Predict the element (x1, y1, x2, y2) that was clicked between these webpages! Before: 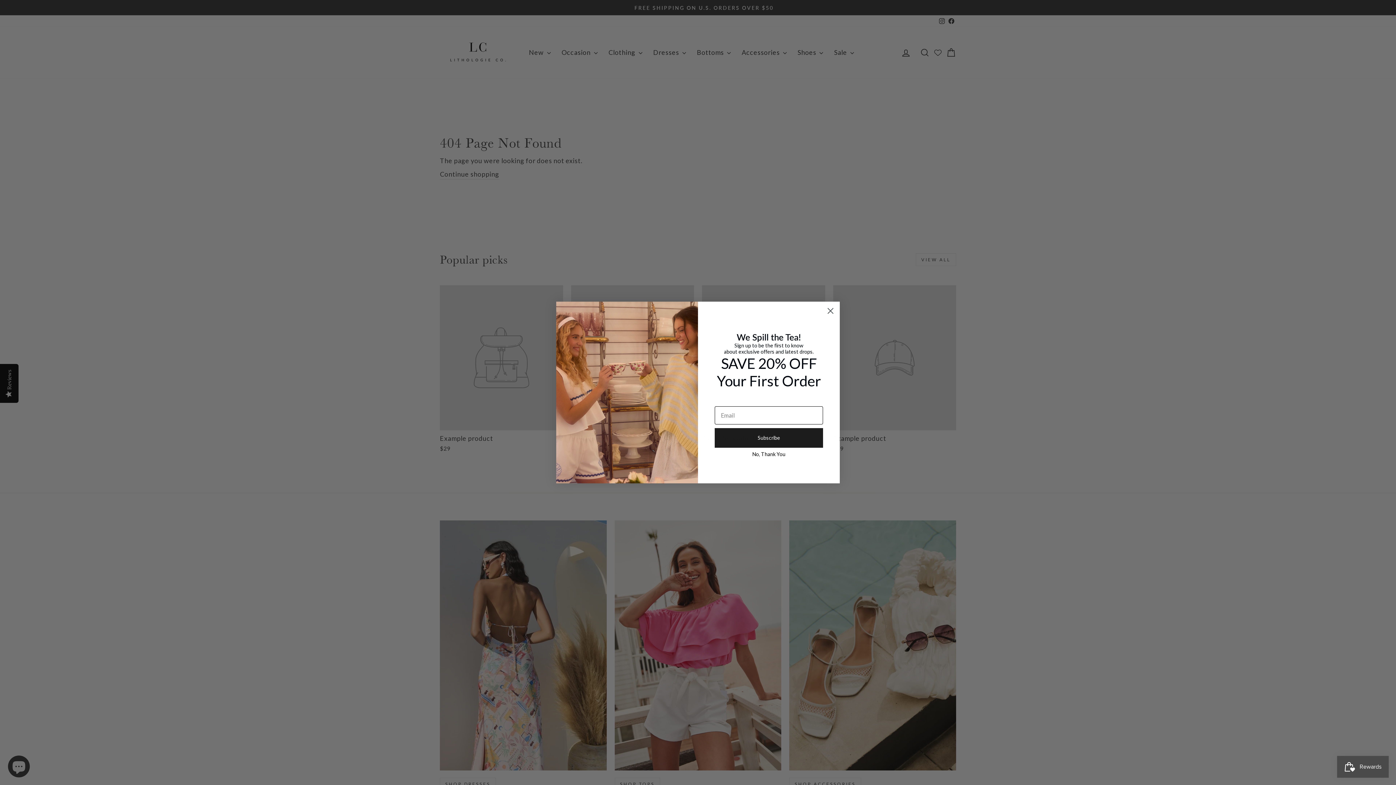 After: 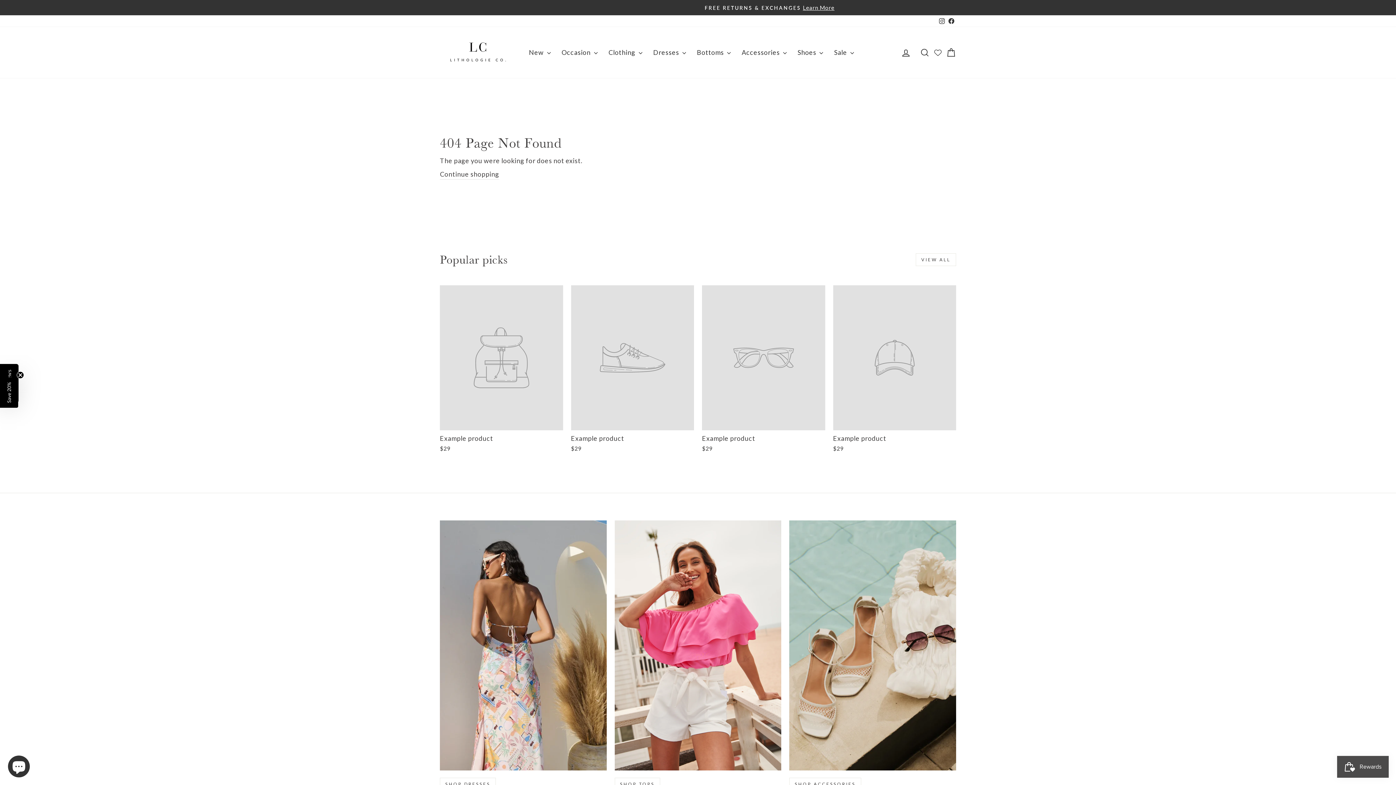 Action: label: No, Thank You bbox: (714, 447, 823, 460)